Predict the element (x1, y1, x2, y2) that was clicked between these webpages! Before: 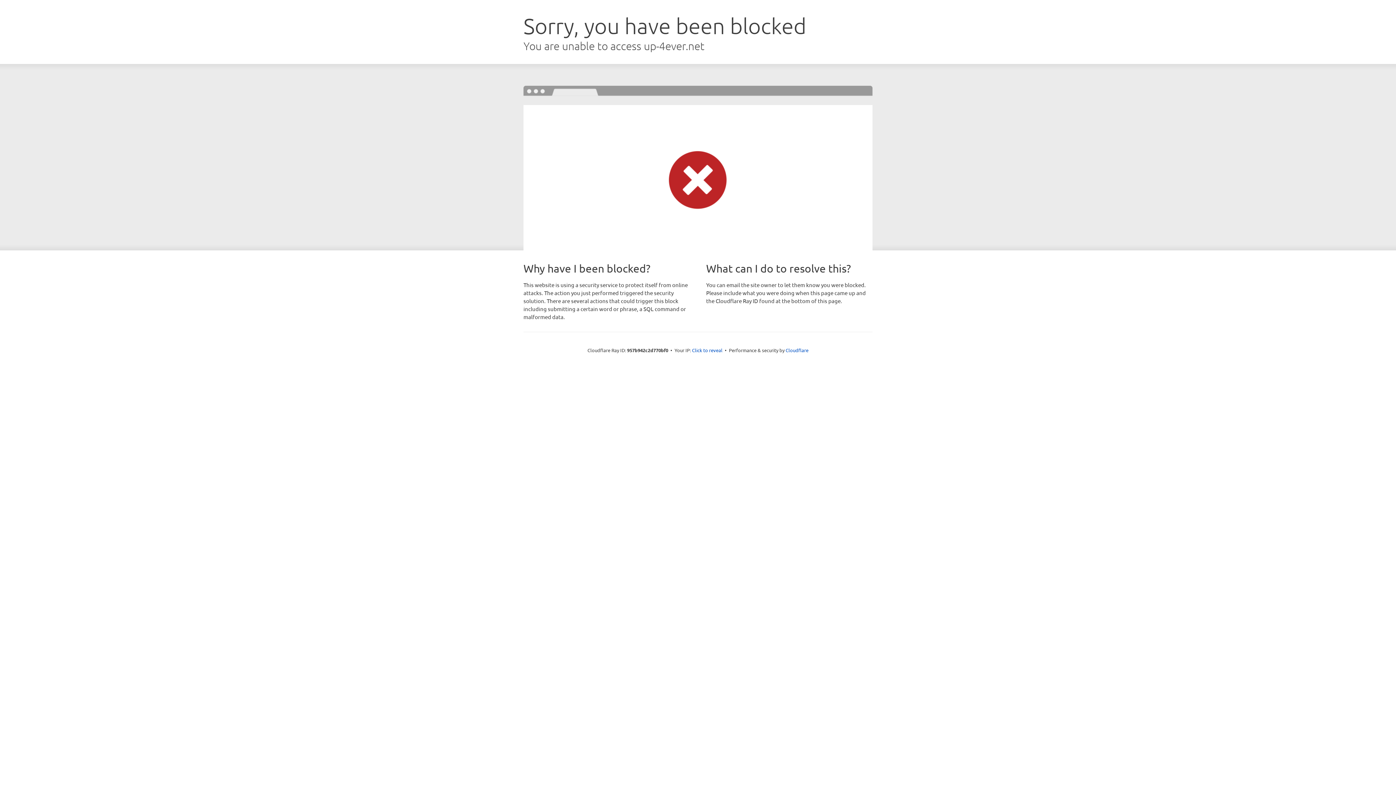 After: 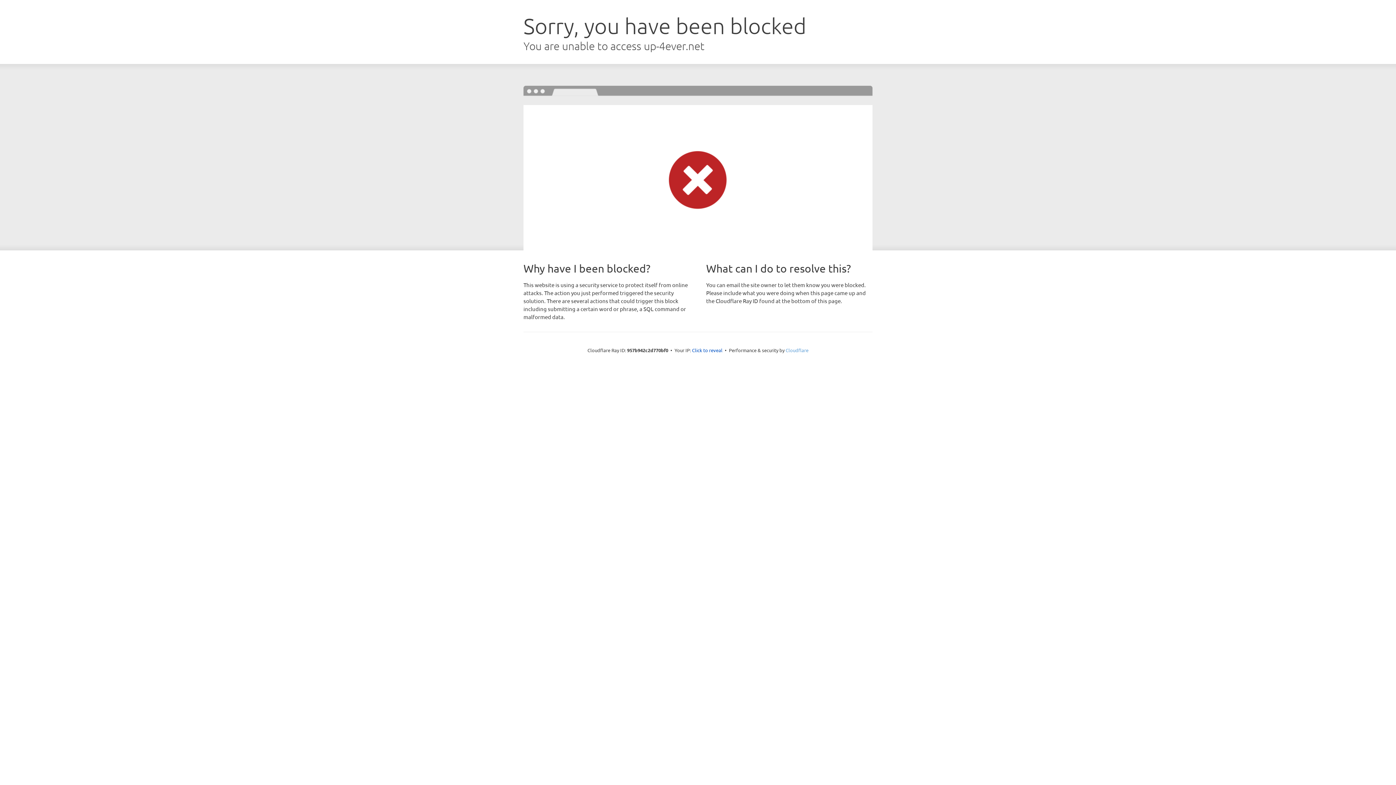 Action: label: Cloudflare bbox: (785, 347, 808, 353)